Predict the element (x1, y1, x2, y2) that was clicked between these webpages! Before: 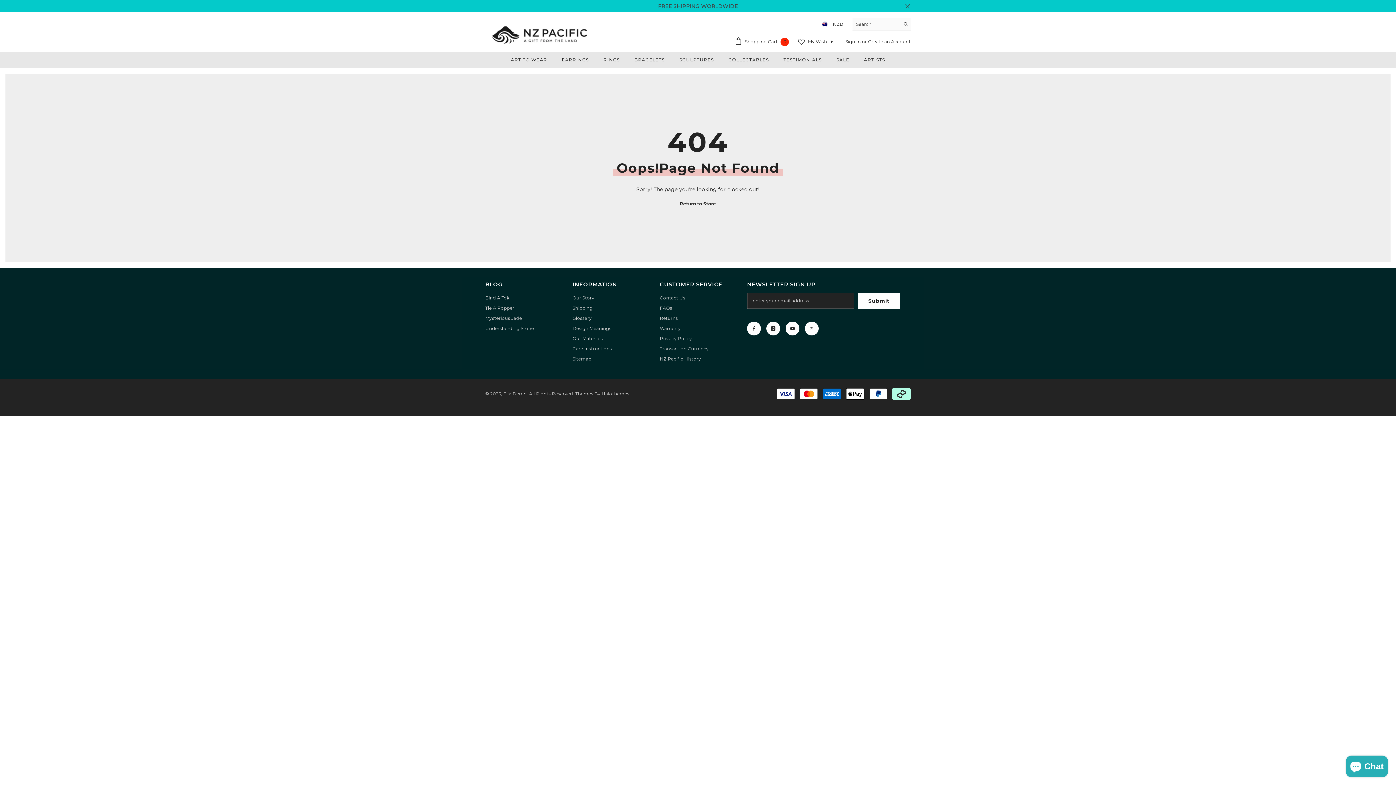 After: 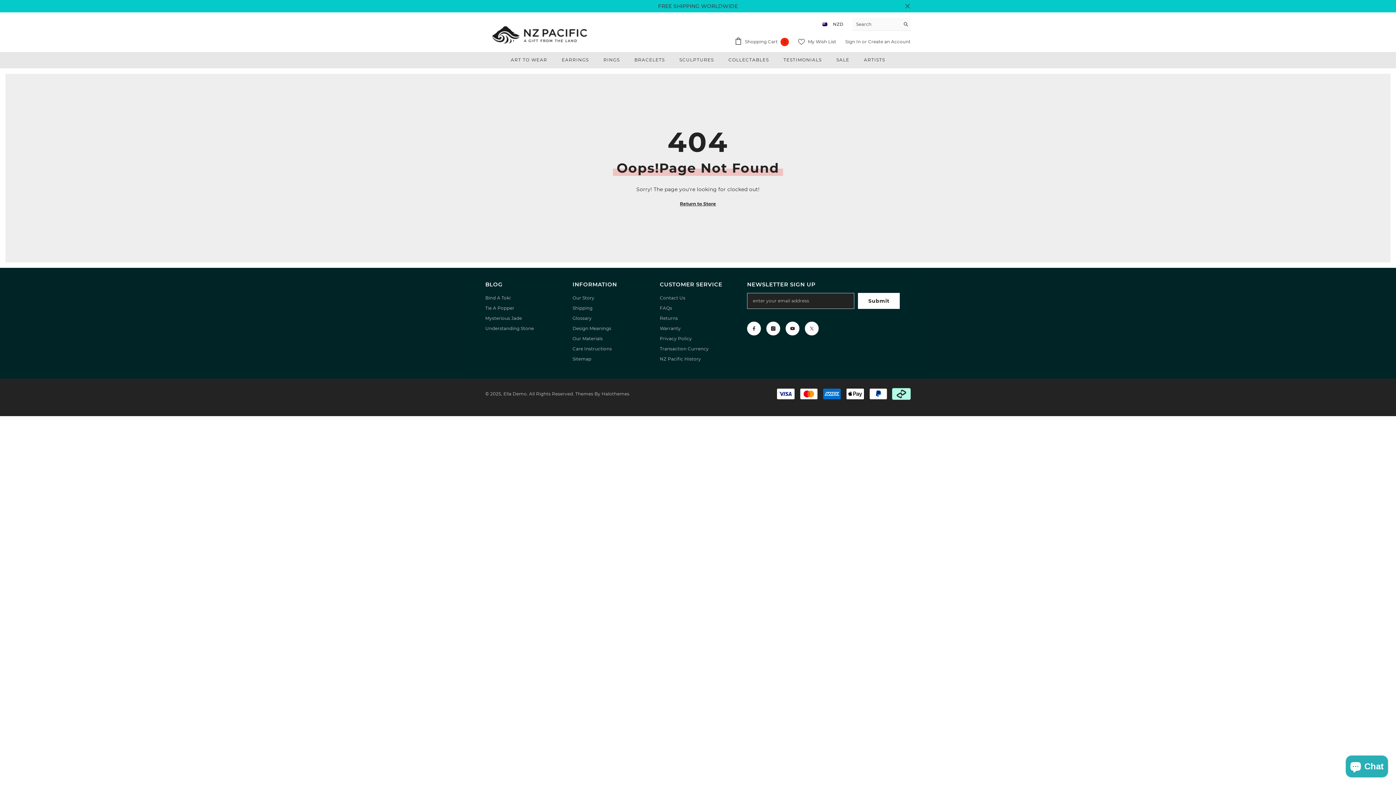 Action: label: Search bbox: (900, 17, 910, 30)